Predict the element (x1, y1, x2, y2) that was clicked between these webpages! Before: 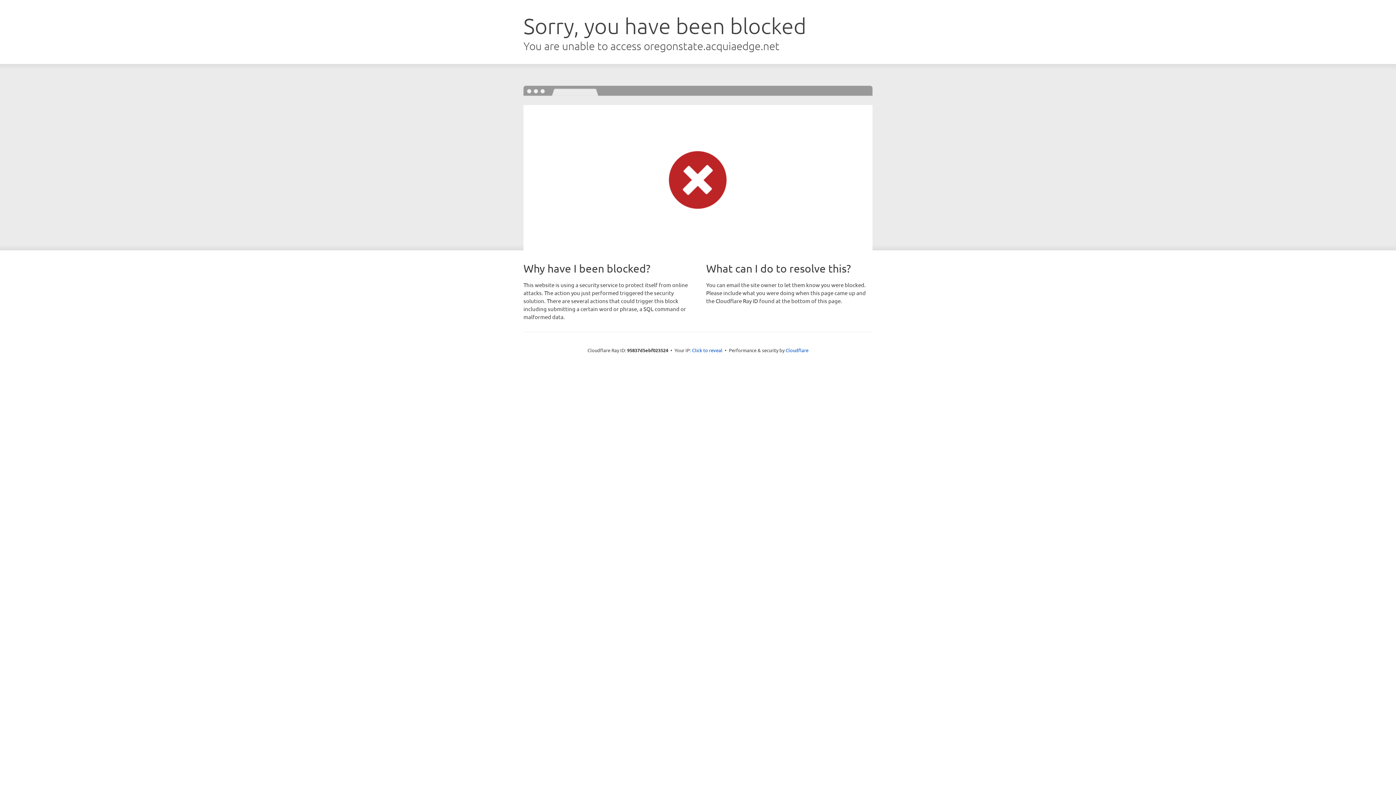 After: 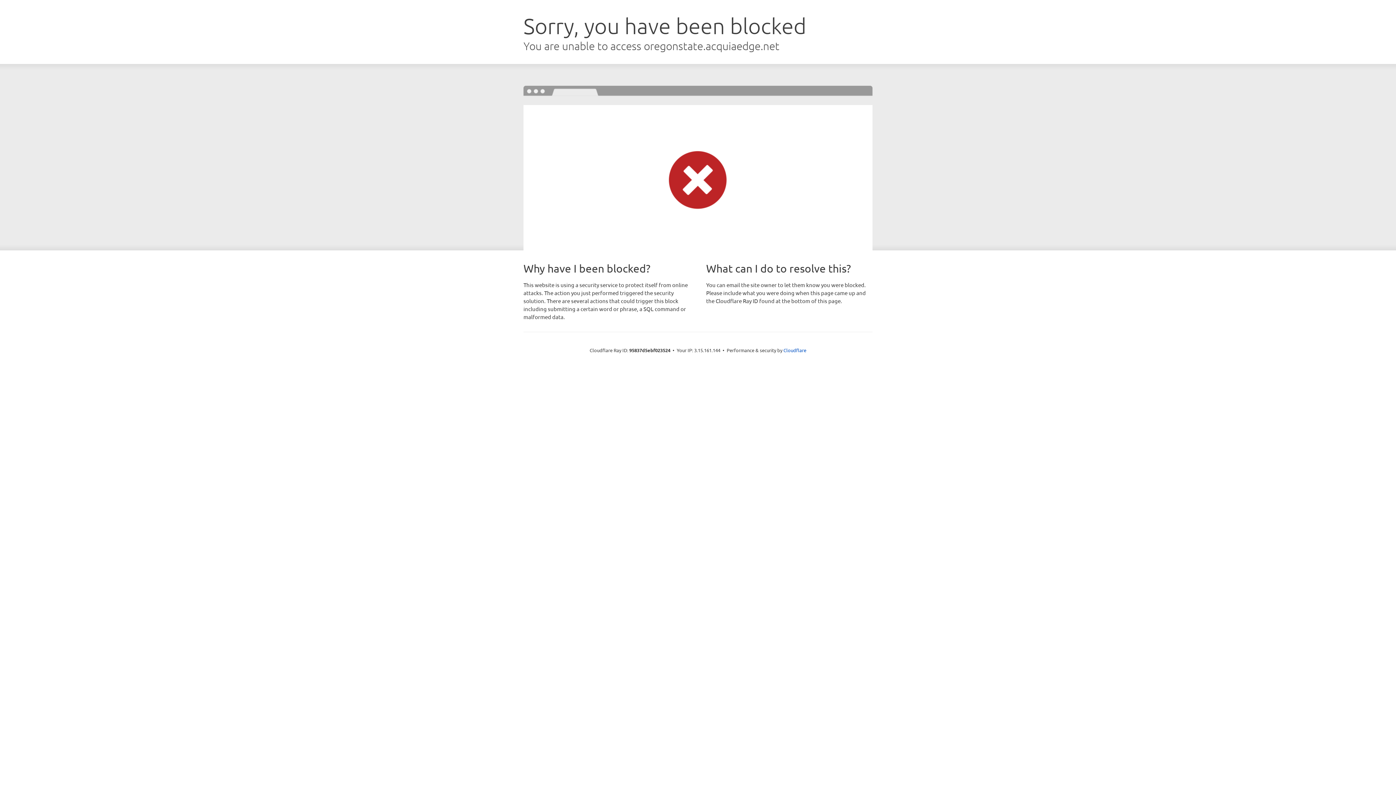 Action: label: Click to reveal bbox: (692, 346, 722, 353)